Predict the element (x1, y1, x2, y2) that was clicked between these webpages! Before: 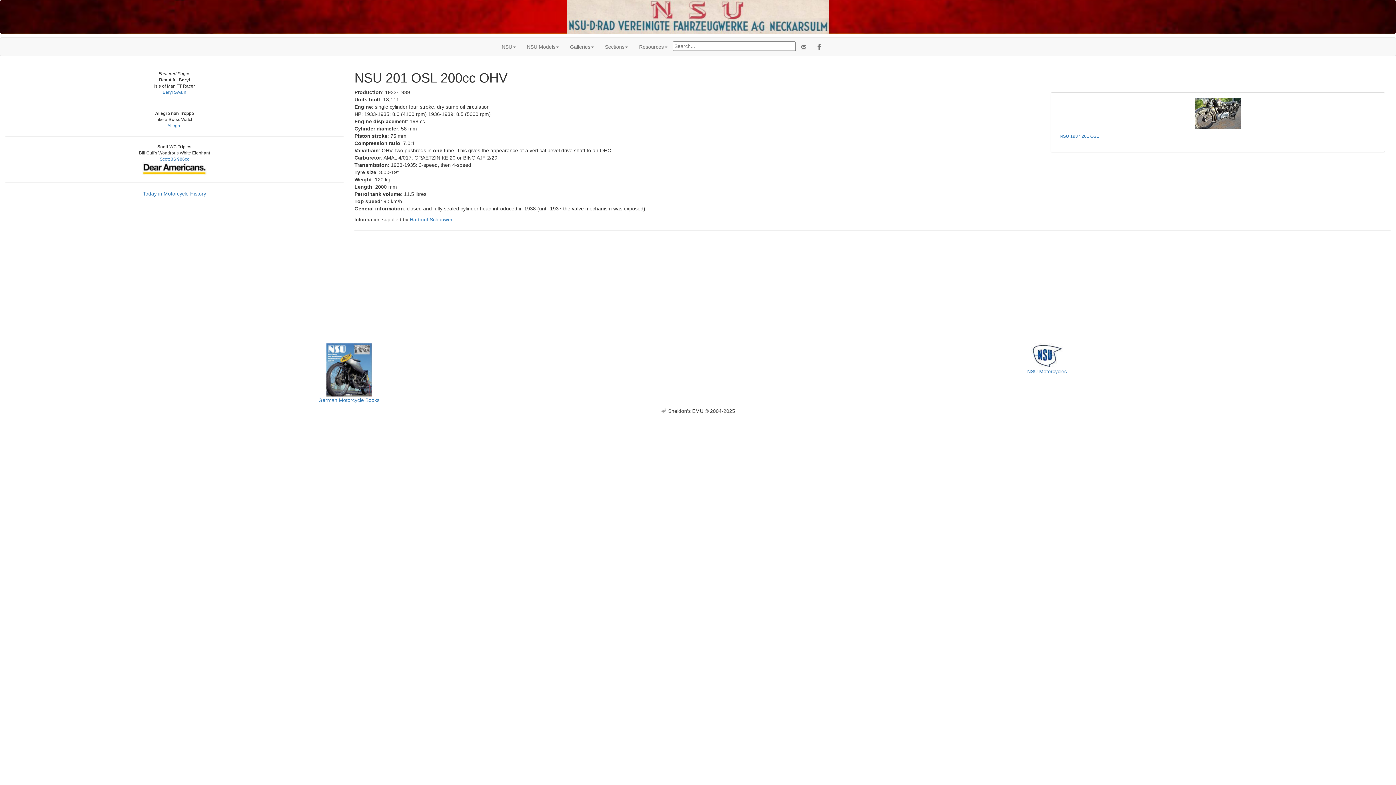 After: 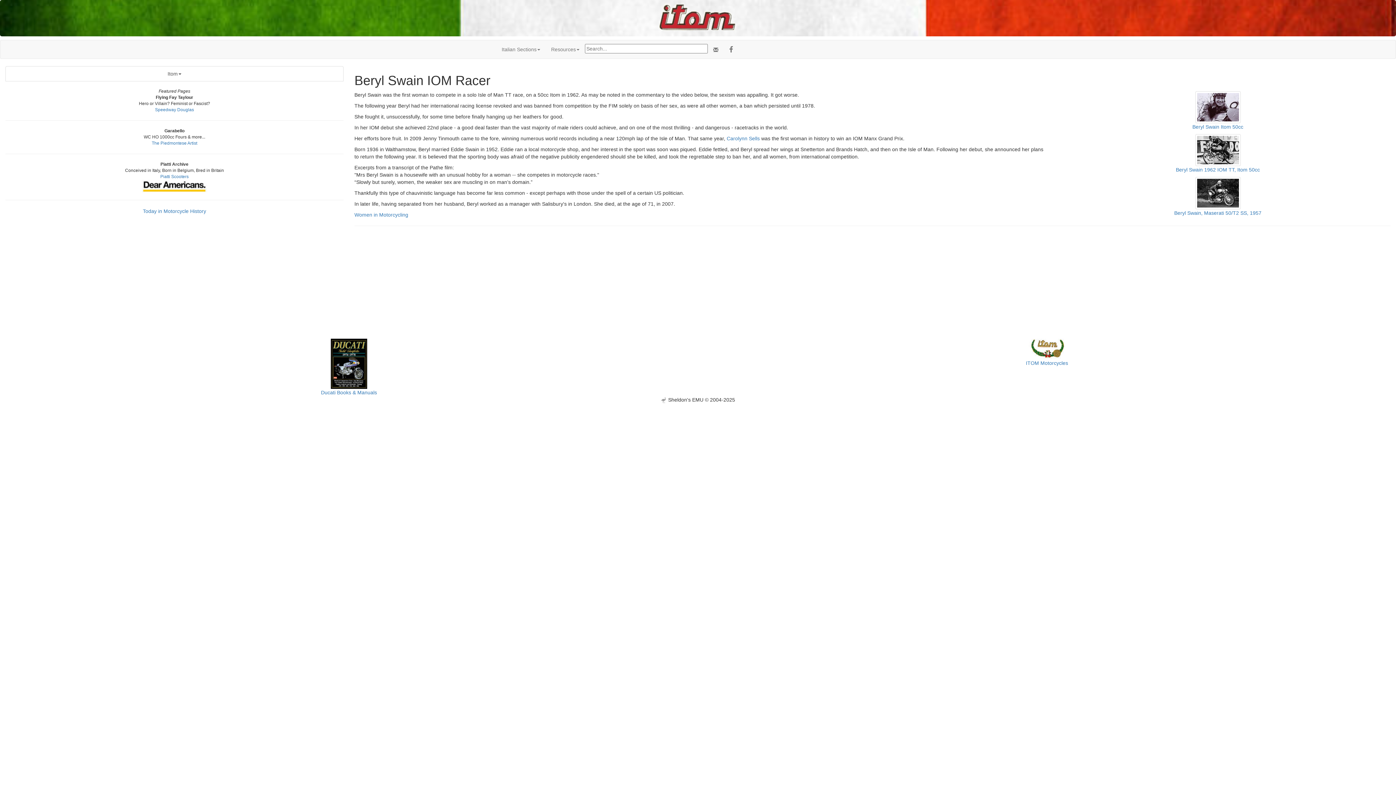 Action: label: Beryl Swain bbox: (162, 89, 186, 94)